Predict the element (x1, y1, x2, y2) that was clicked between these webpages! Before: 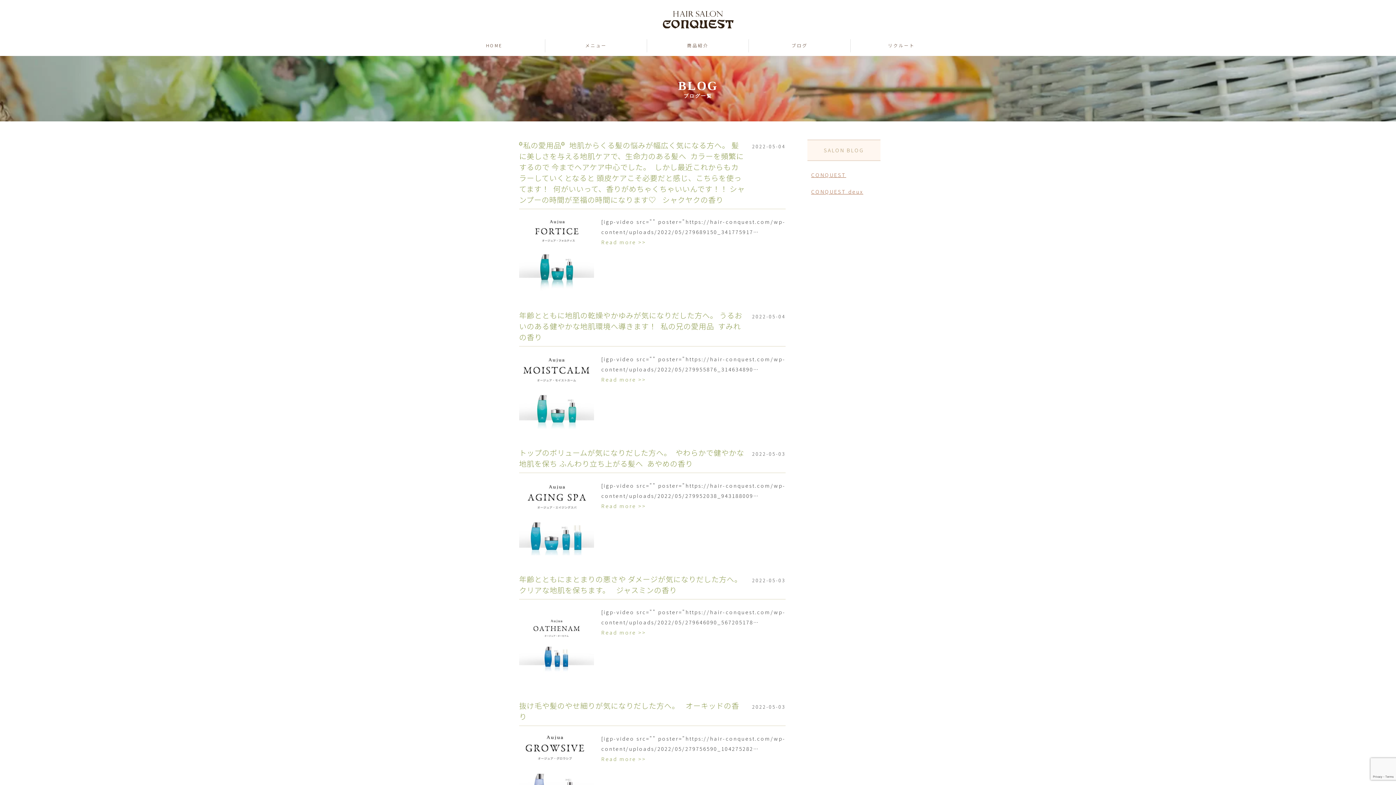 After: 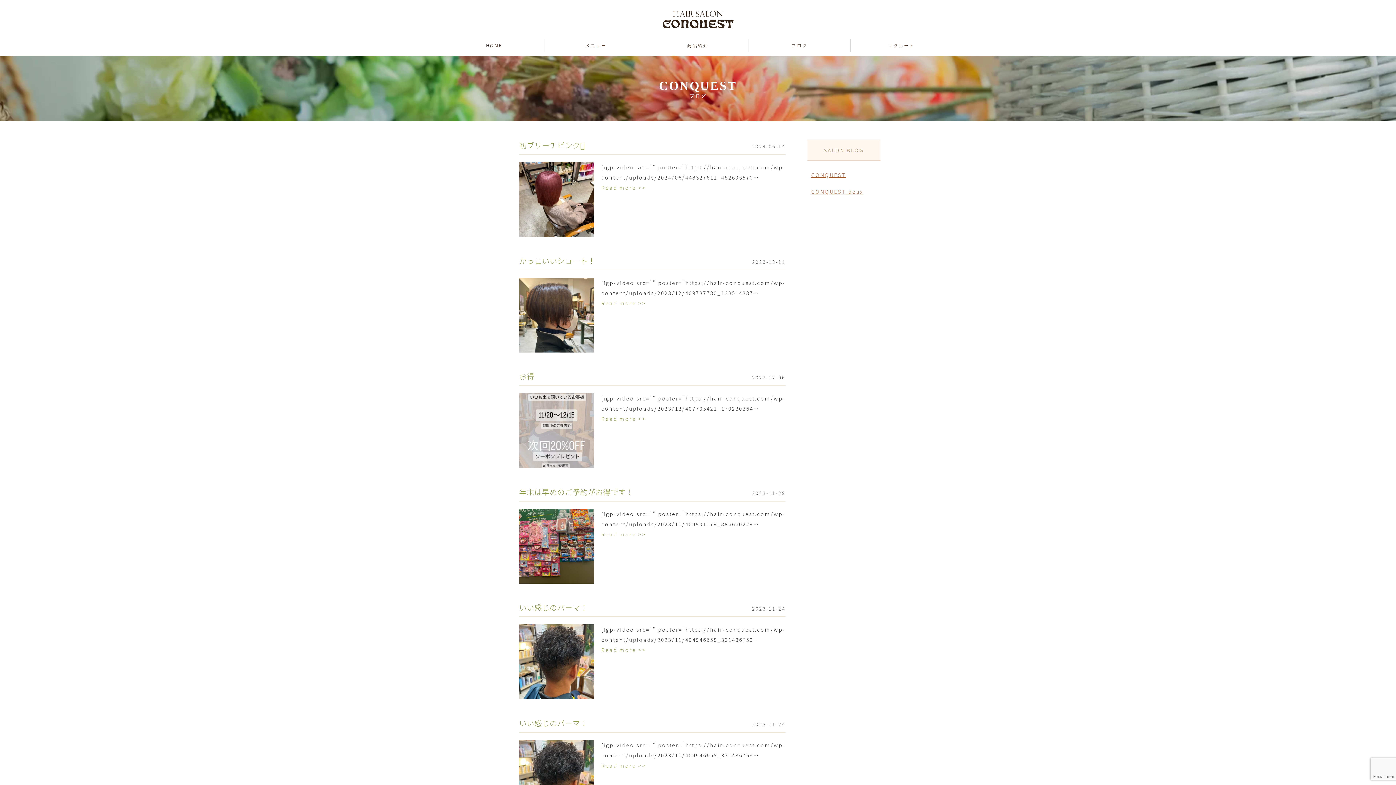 Action: label: CONQUEST bbox: (811, 171, 846, 178)